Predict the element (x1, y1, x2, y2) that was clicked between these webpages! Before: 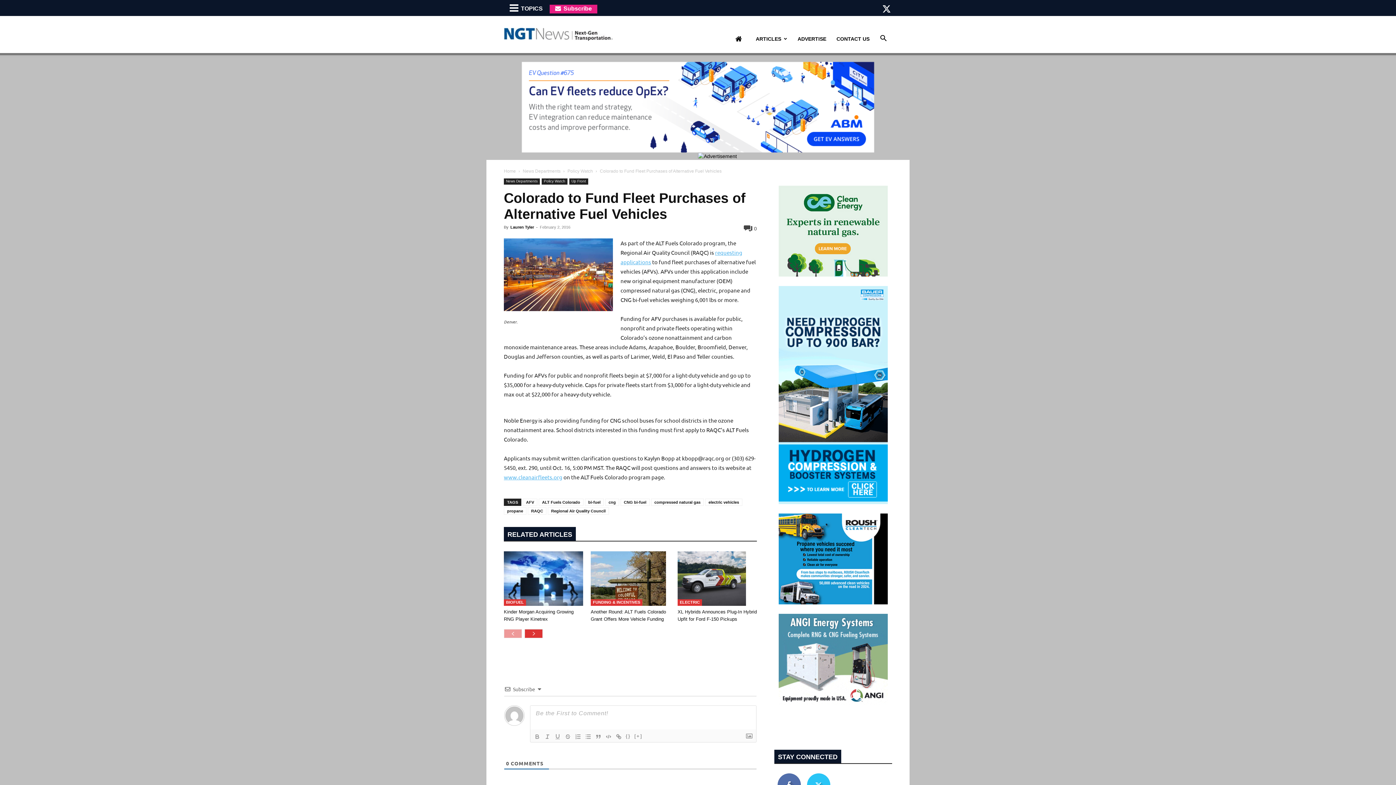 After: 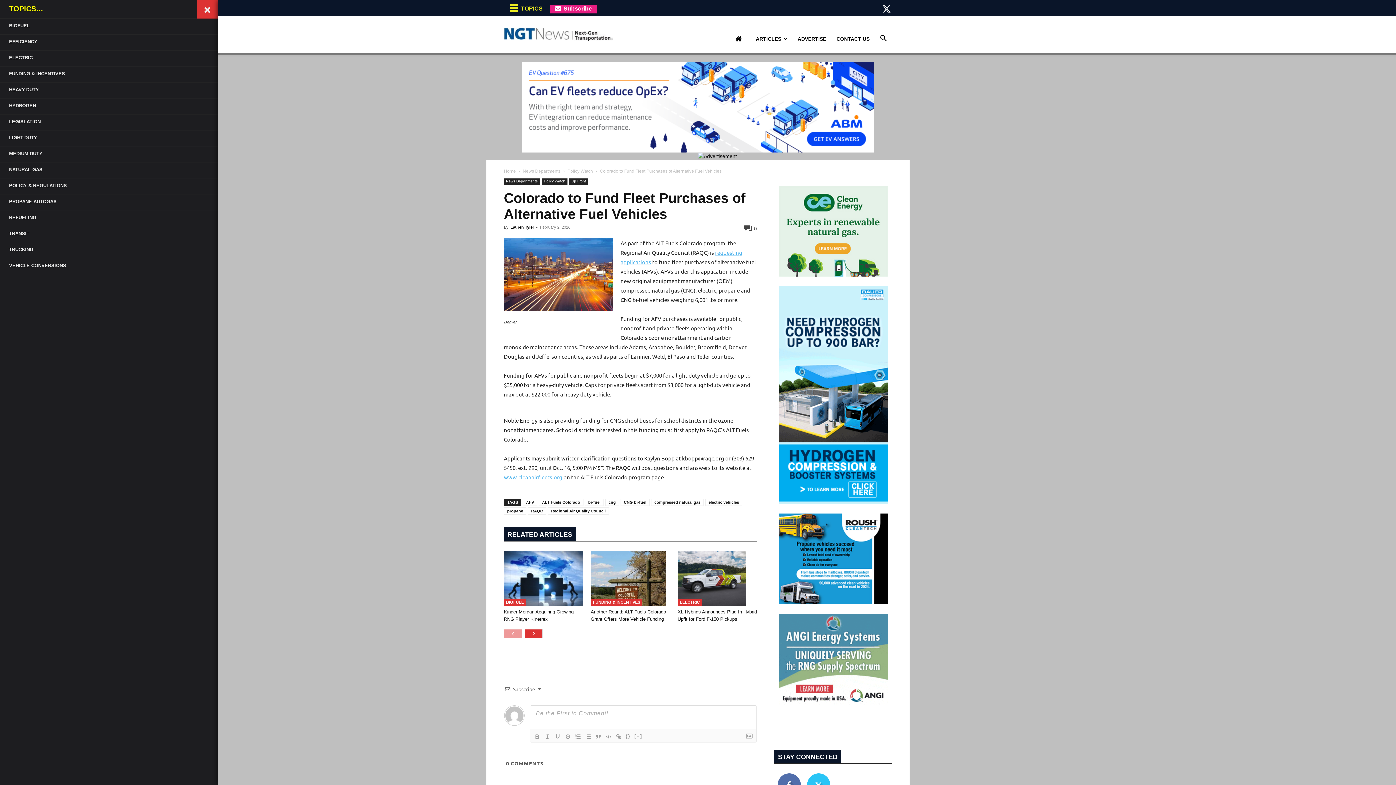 Action: bbox: (509, 1, 542, 12) label:  TOPICS